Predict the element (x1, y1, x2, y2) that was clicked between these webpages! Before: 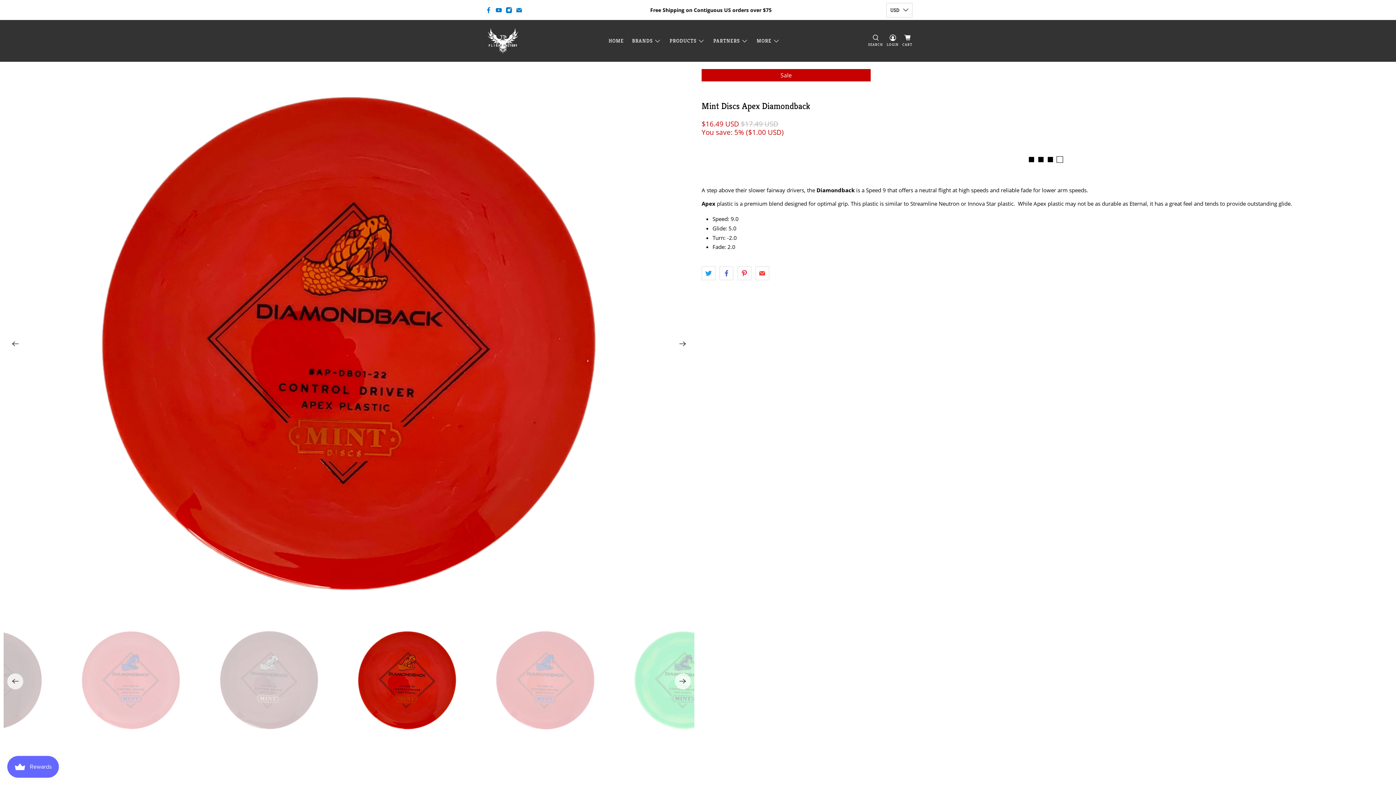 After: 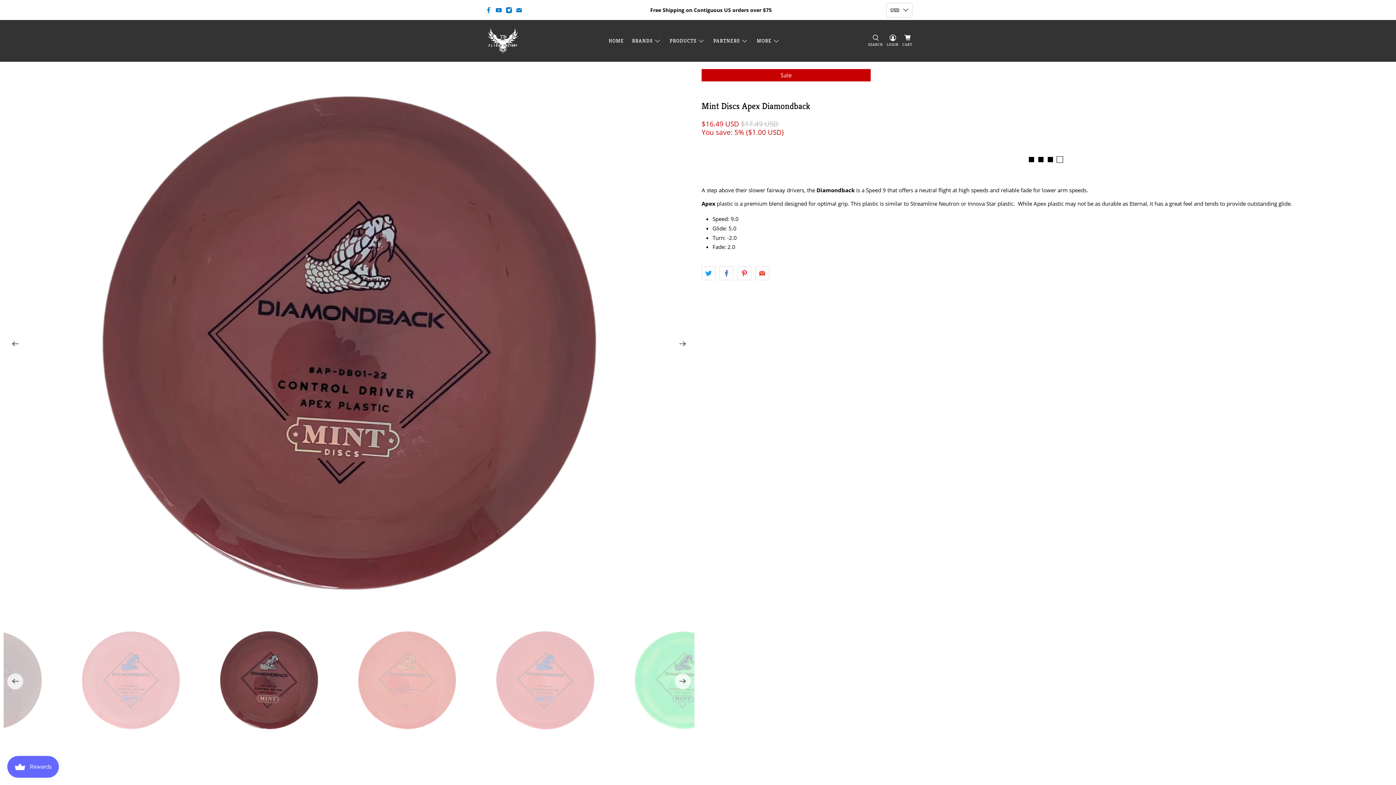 Action: label: Previous bbox: (7, 336, 23, 352)